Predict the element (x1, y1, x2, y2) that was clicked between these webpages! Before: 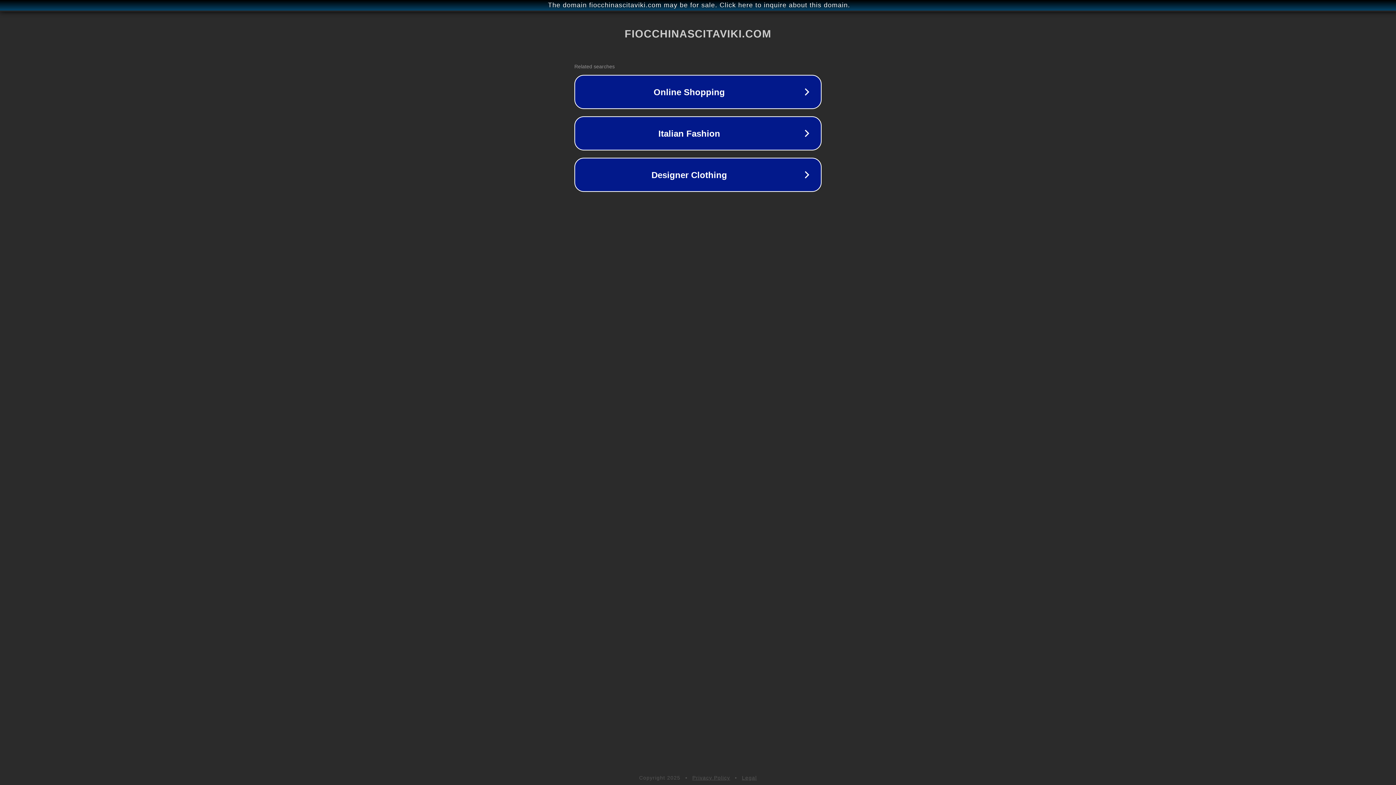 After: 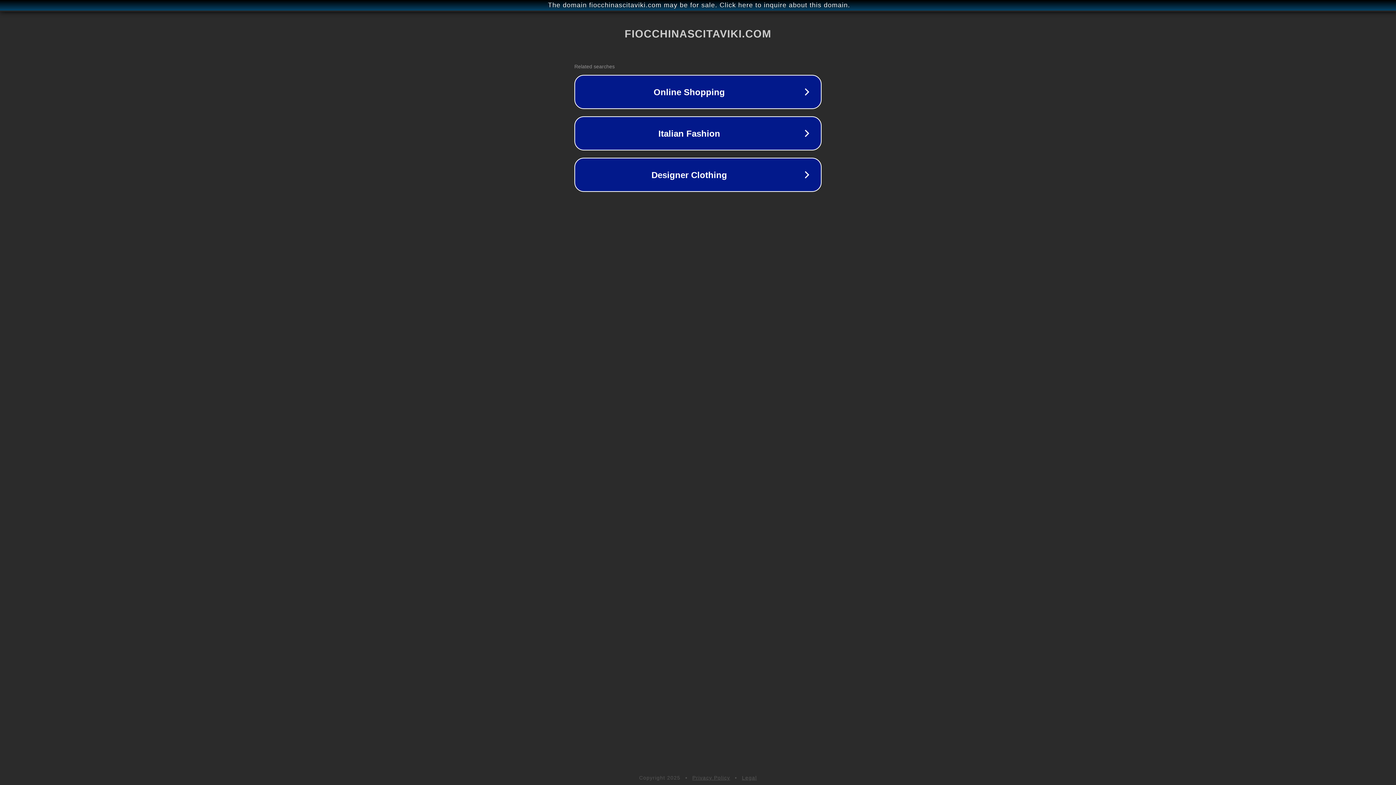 Action: label: Privacy Policy bbox: (692, 775, 730, 781)